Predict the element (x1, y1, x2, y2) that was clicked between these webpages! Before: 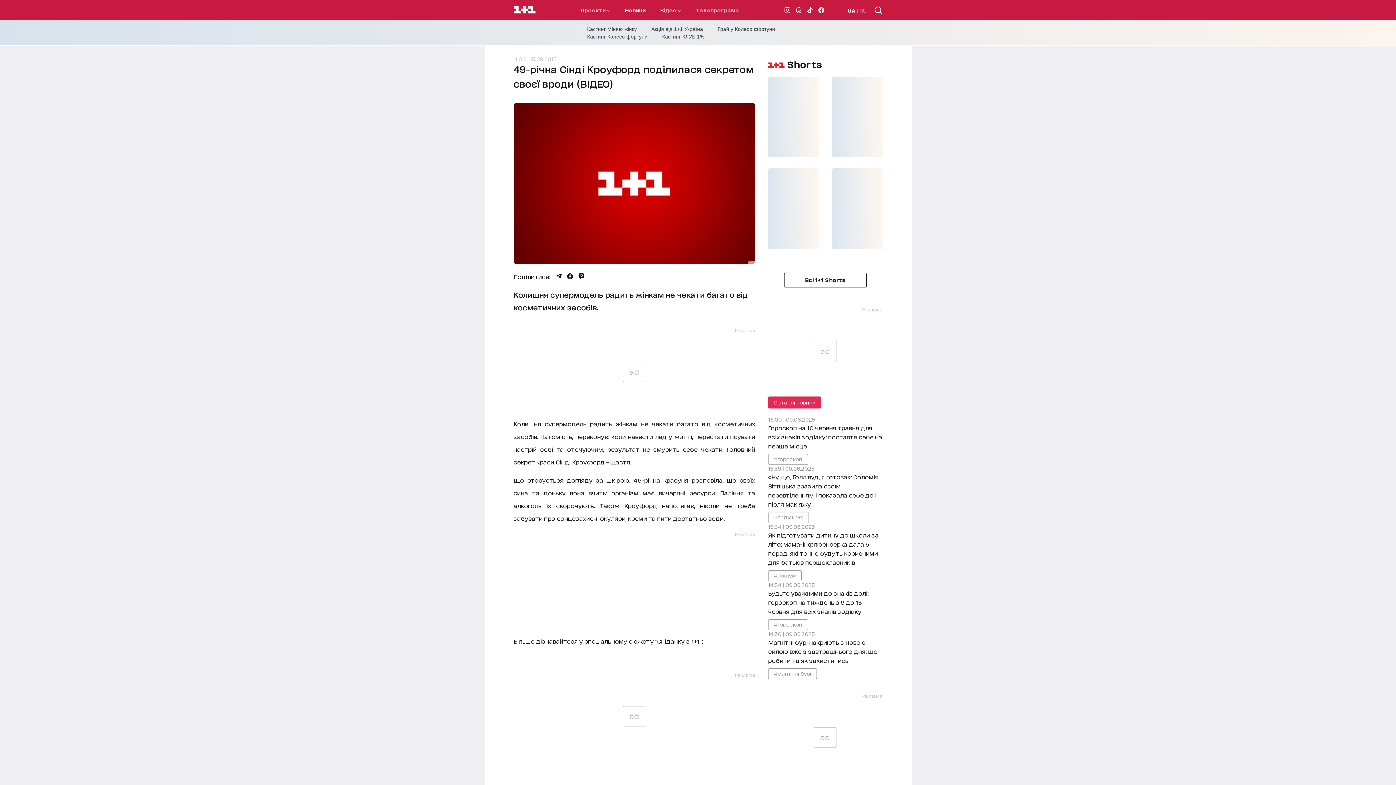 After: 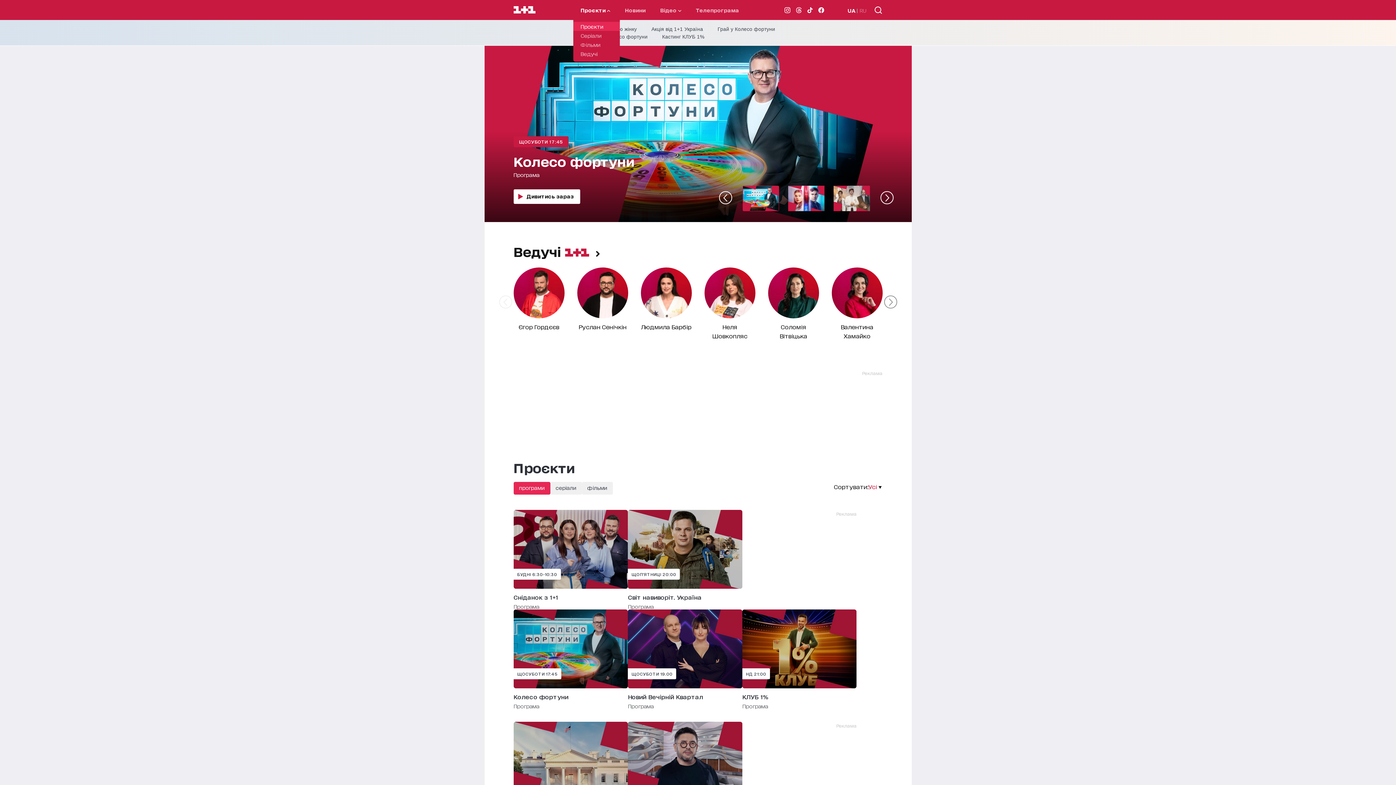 Action: label: Проєкти  bbox: (580, 6, 610, 13)